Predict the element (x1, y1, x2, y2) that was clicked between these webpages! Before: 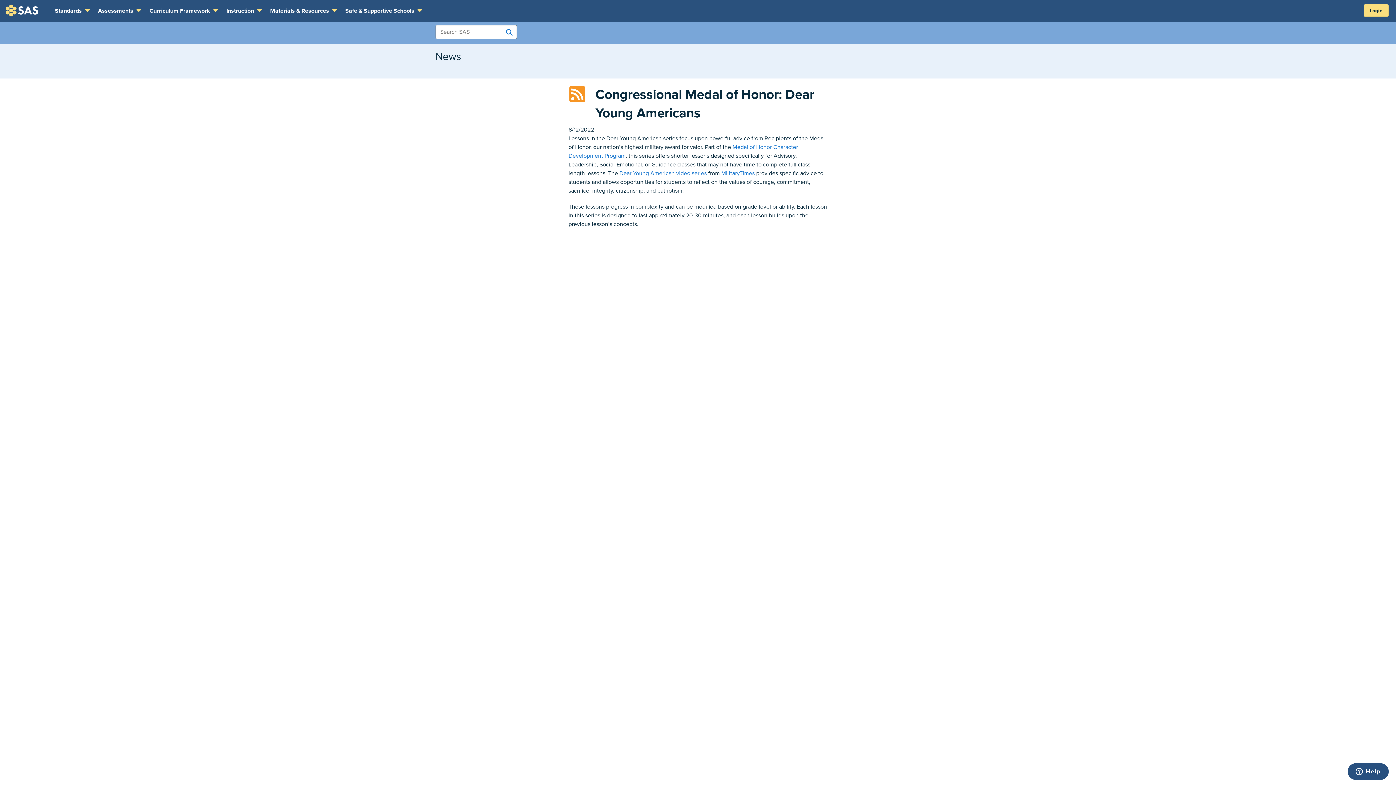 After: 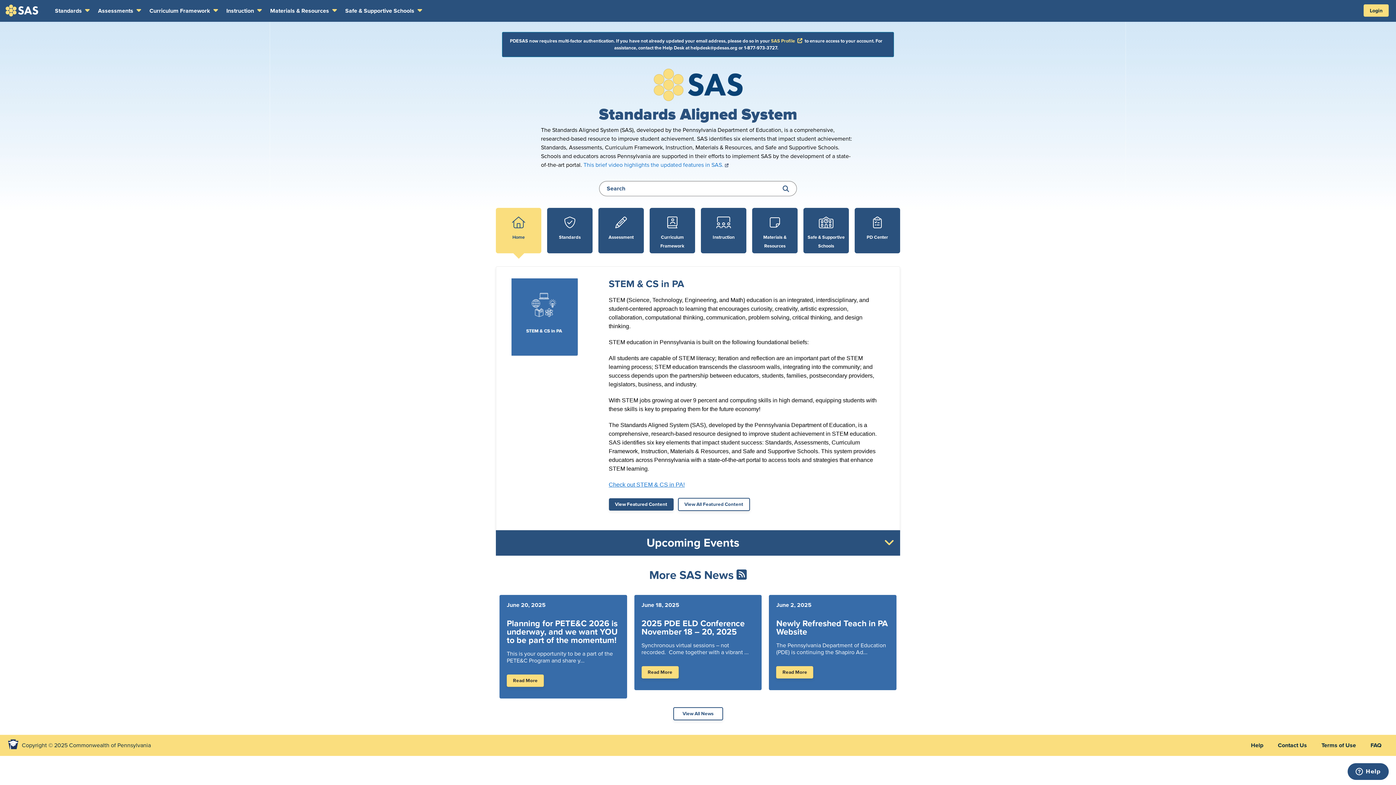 Action: label: SAS bbox: (5, 3, 40, 17)